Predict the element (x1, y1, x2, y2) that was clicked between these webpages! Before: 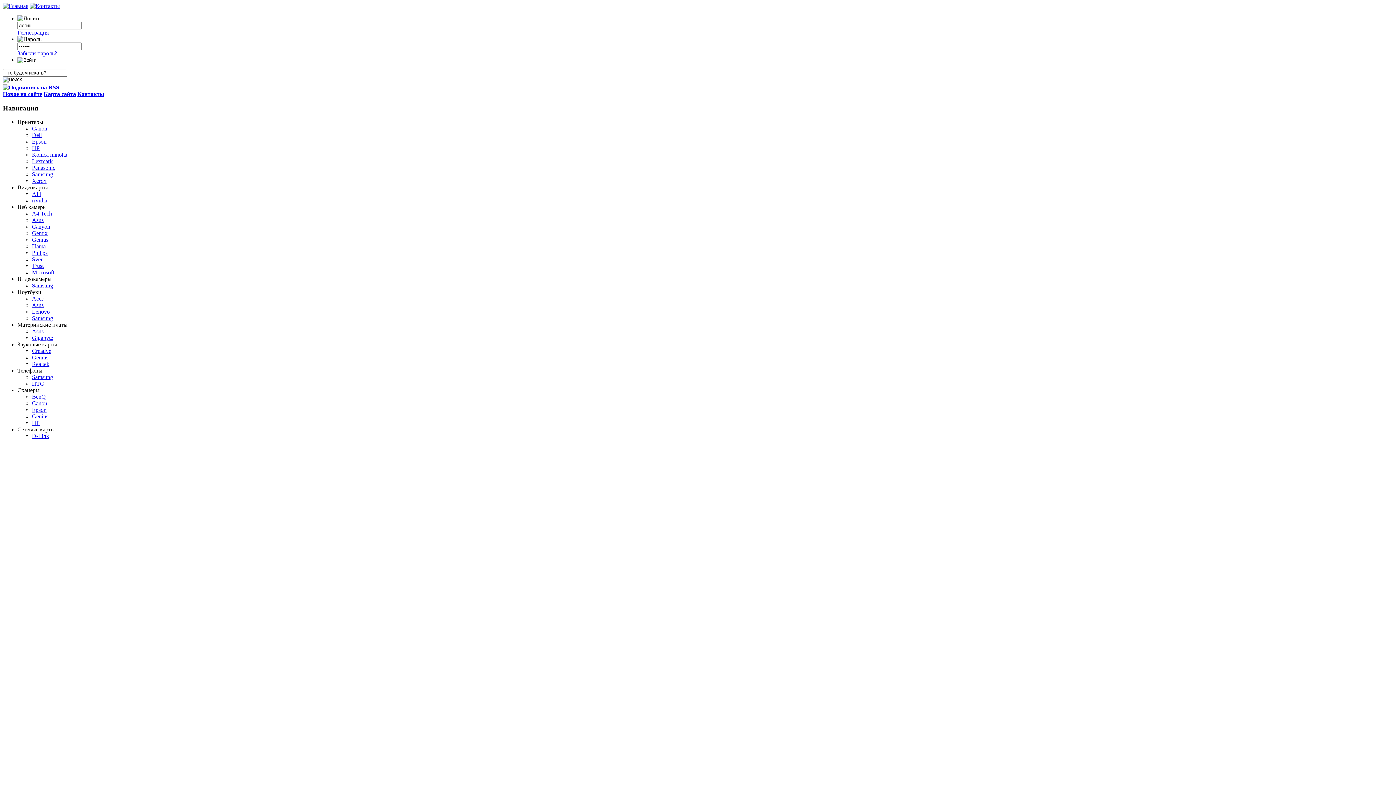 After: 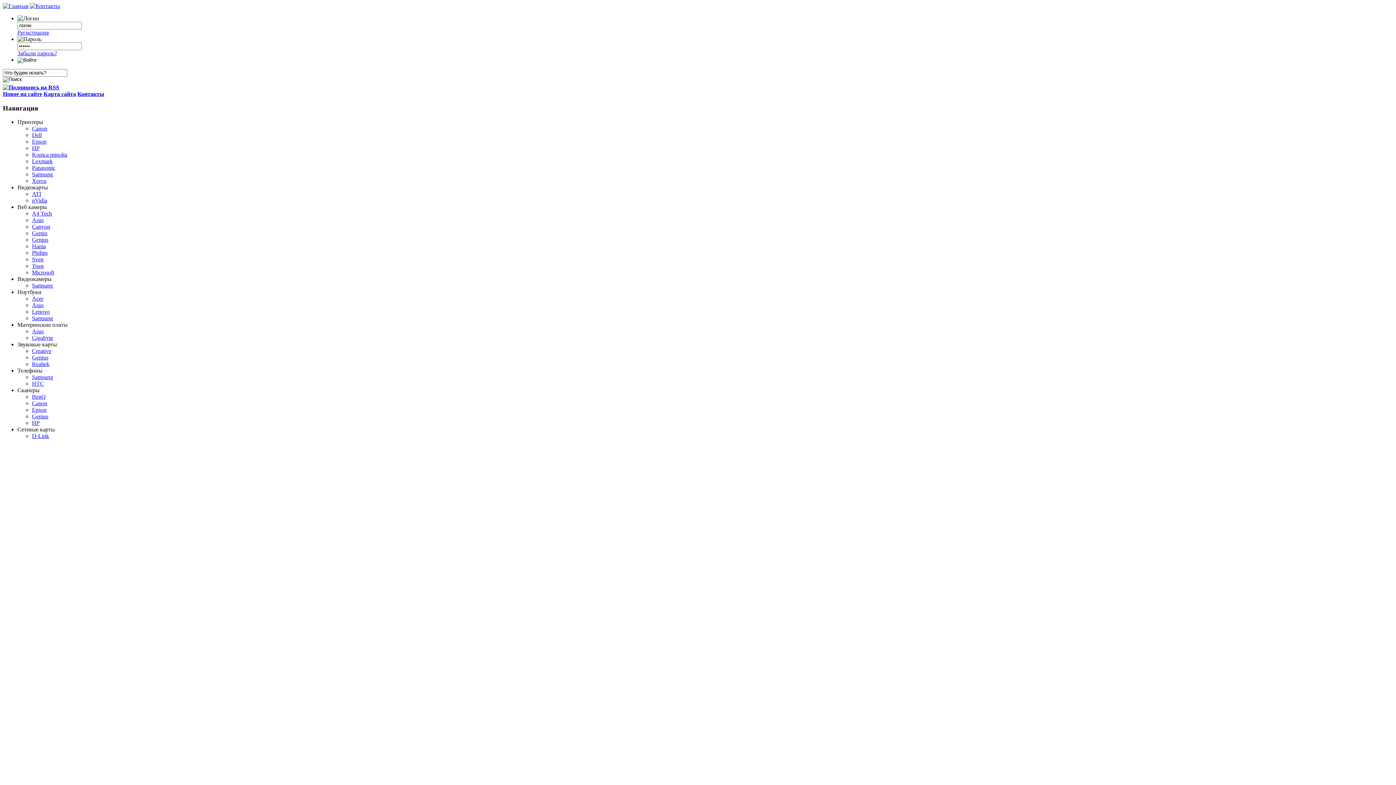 Action: label: Genius bbox: (32, 236, 48, 243)